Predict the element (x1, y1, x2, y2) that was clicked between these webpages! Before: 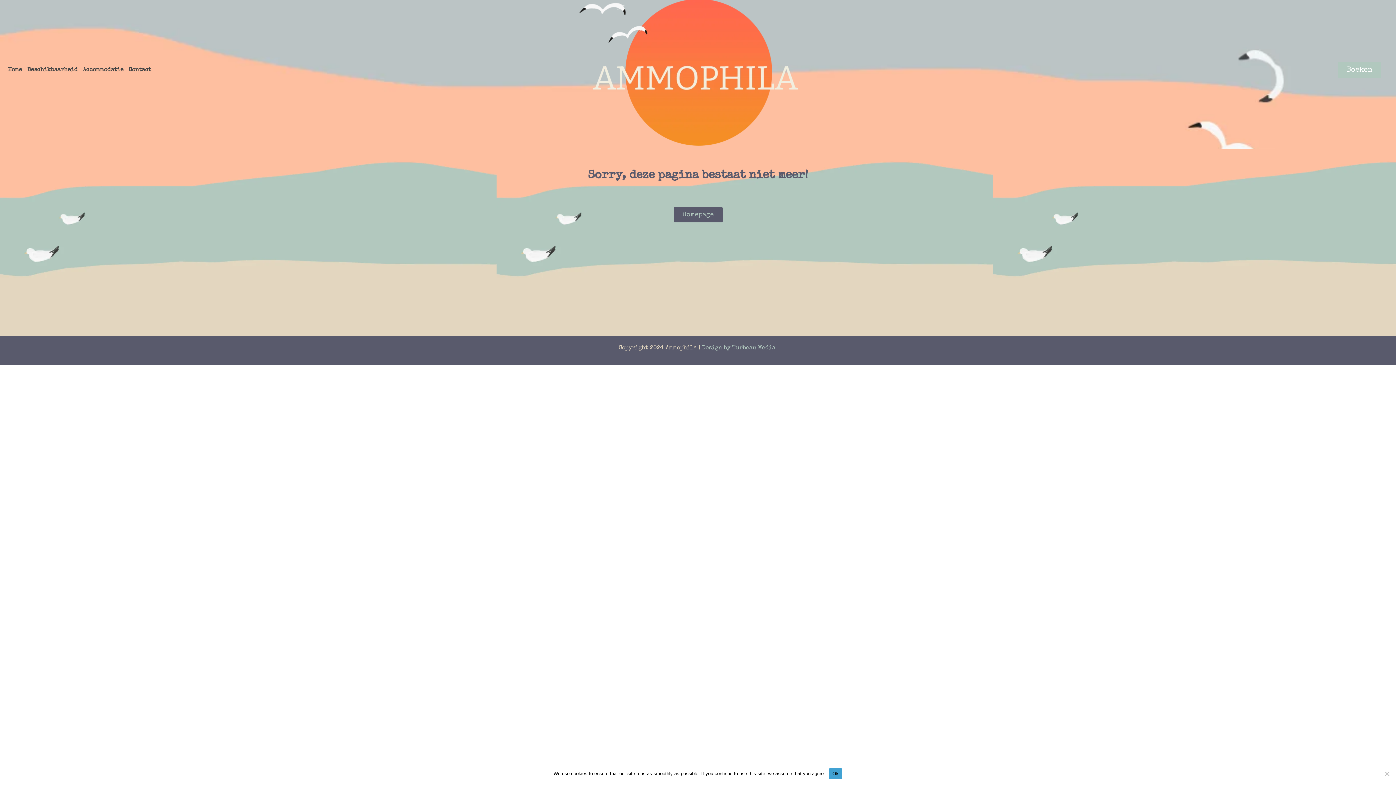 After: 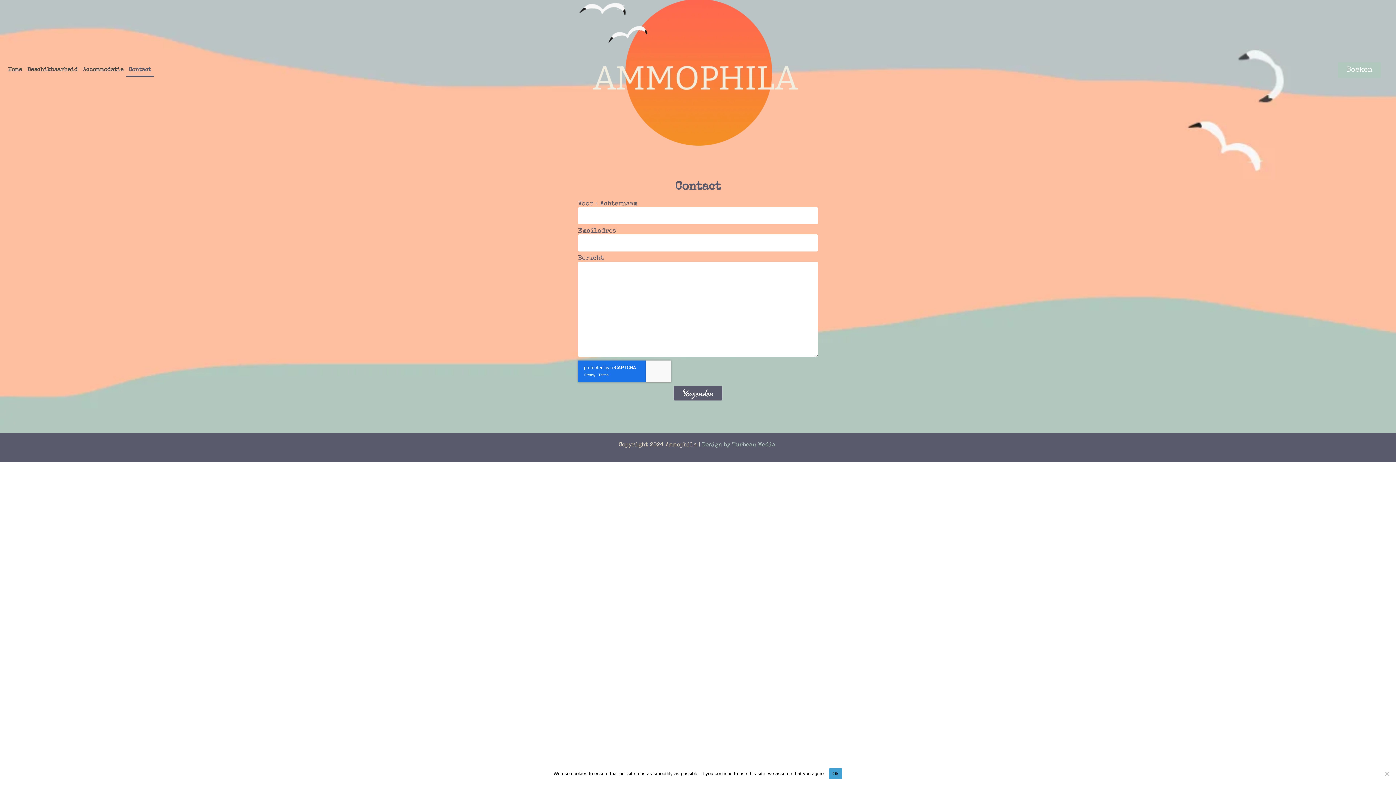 Action: bbox: (126, 63, 153, 76) label: Contact